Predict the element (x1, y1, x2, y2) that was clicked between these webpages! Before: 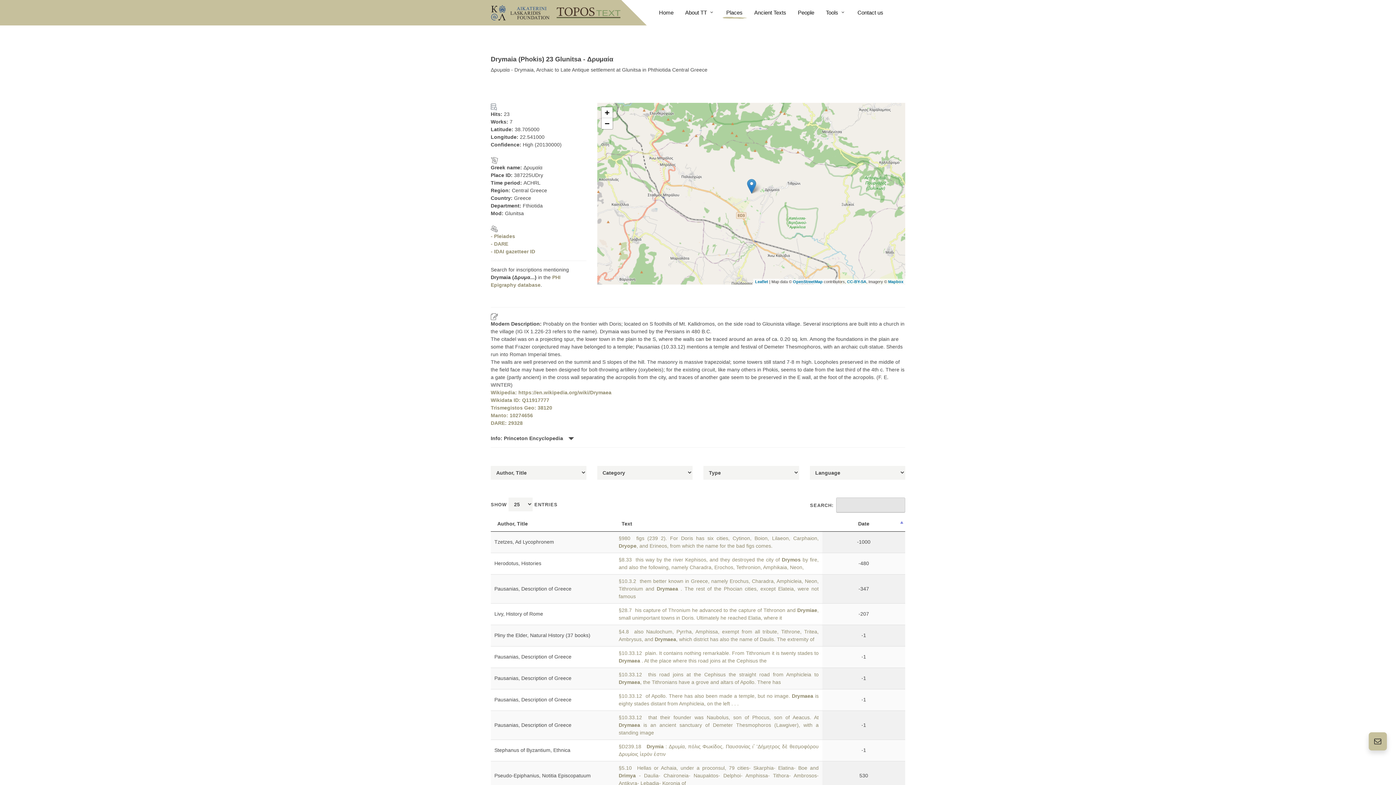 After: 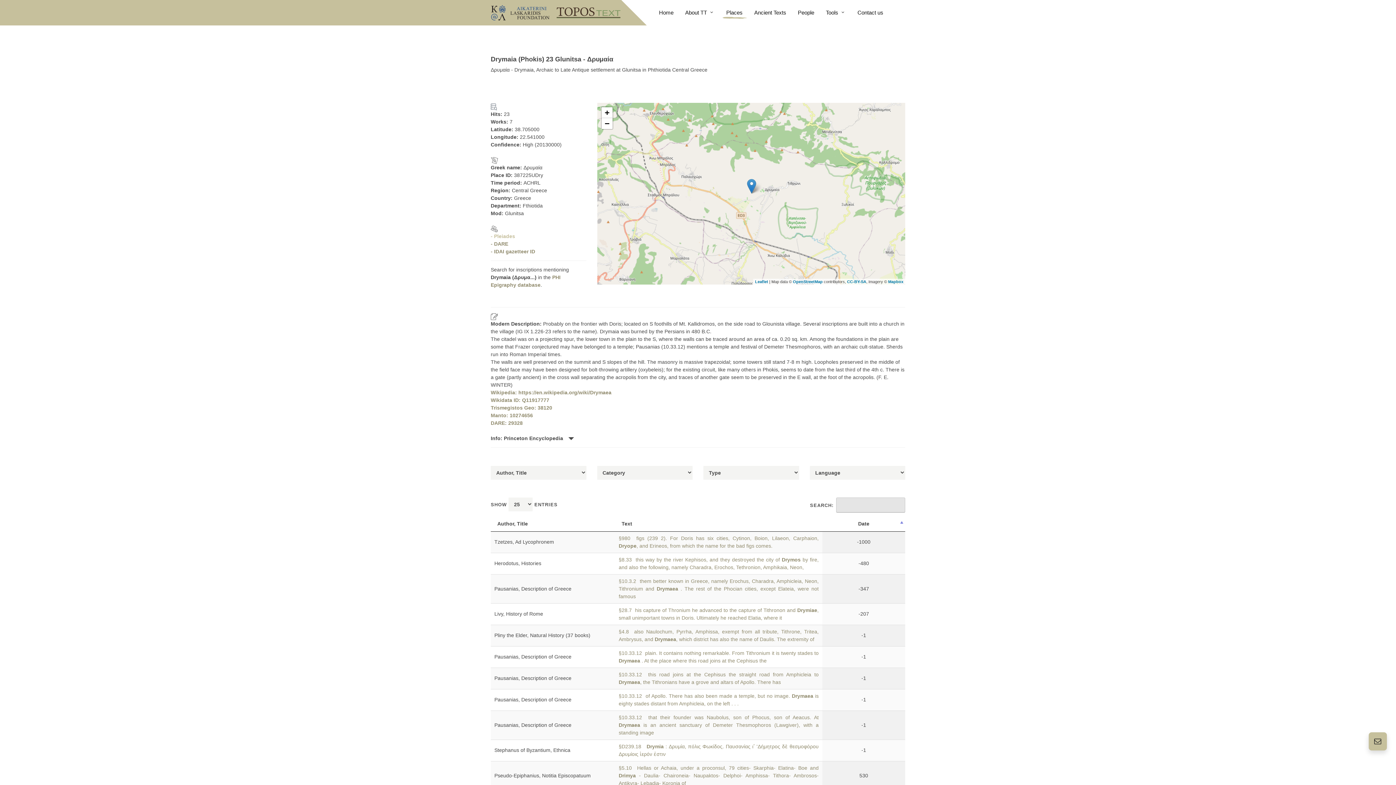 Action: label: - Pleiades bbox: (490, 233, 515, 239)